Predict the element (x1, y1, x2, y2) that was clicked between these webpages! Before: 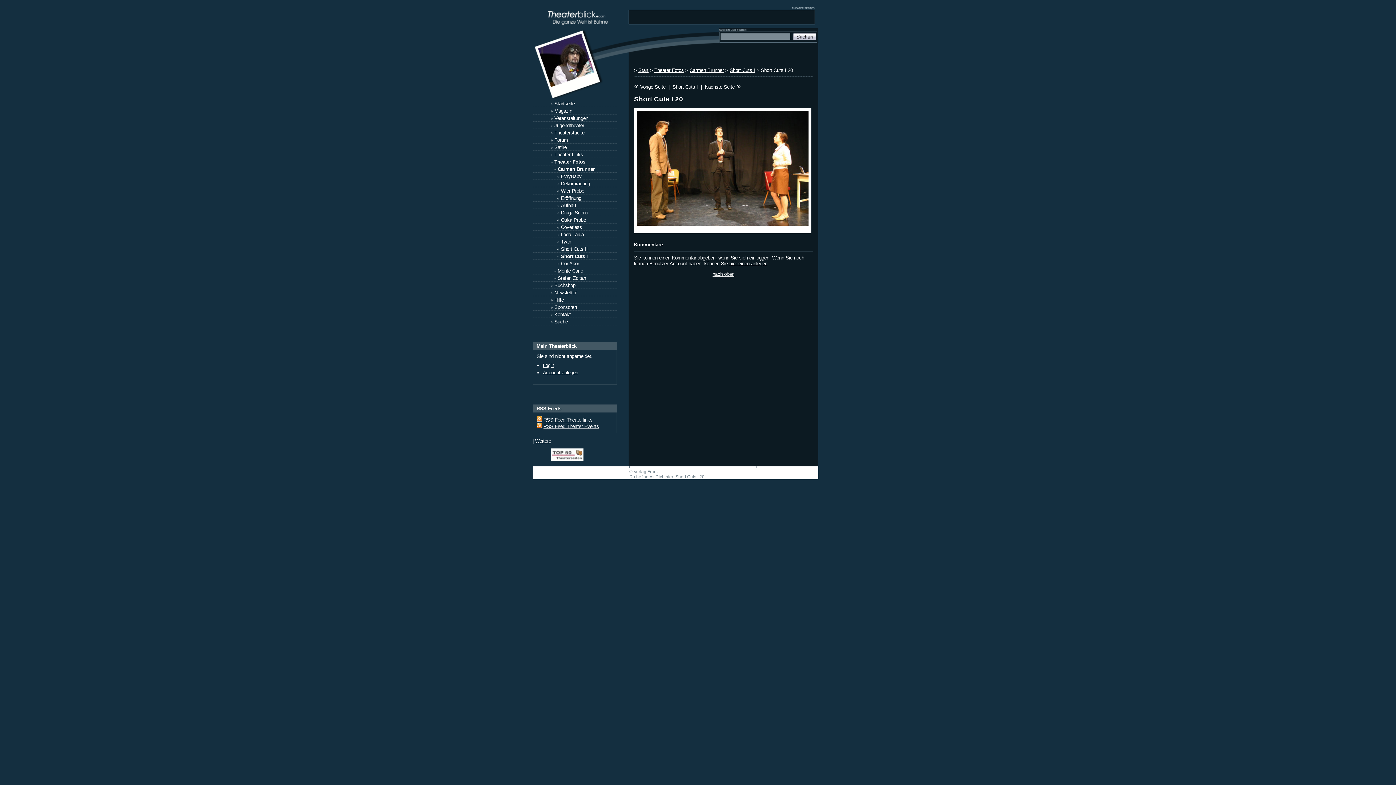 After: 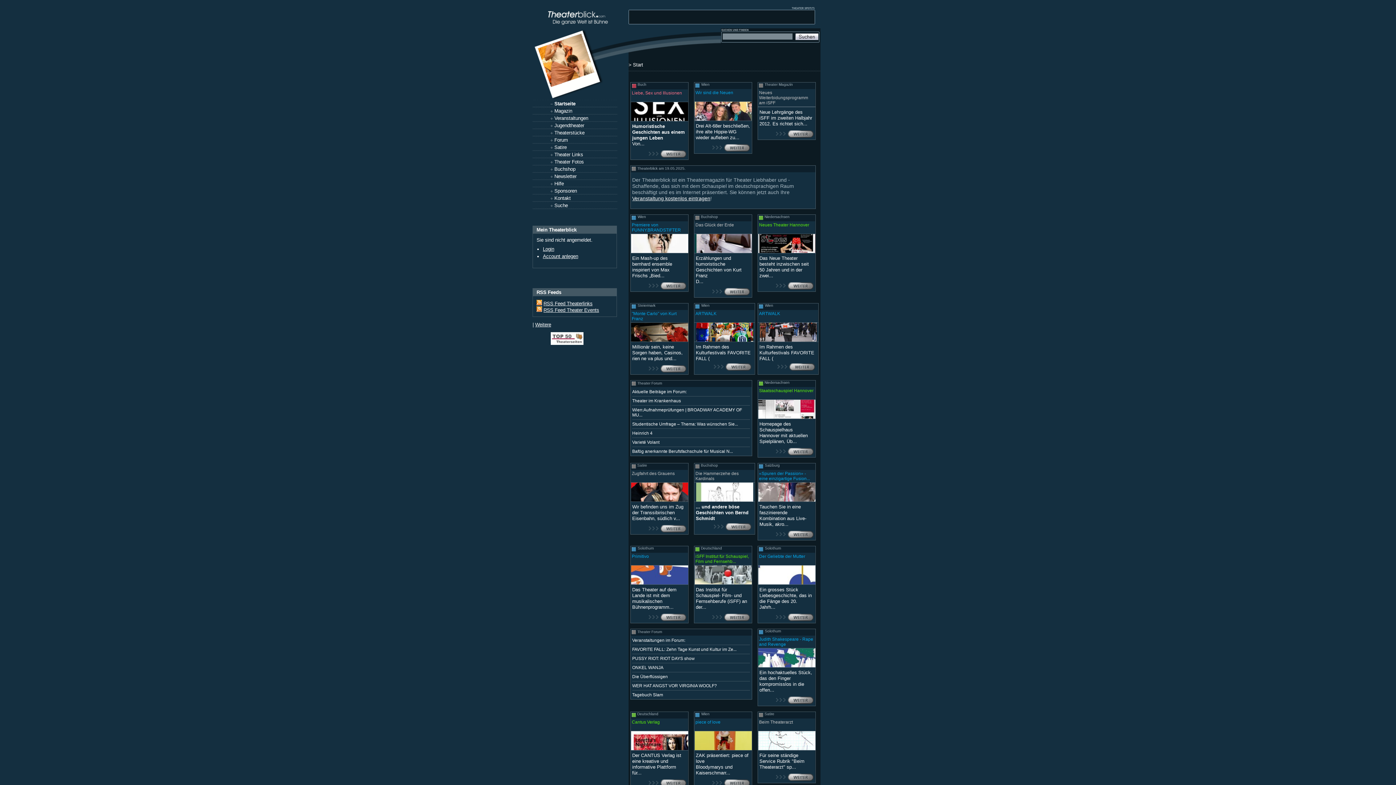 Action: label: Startseite bbox: (554, 101, 574, 106)